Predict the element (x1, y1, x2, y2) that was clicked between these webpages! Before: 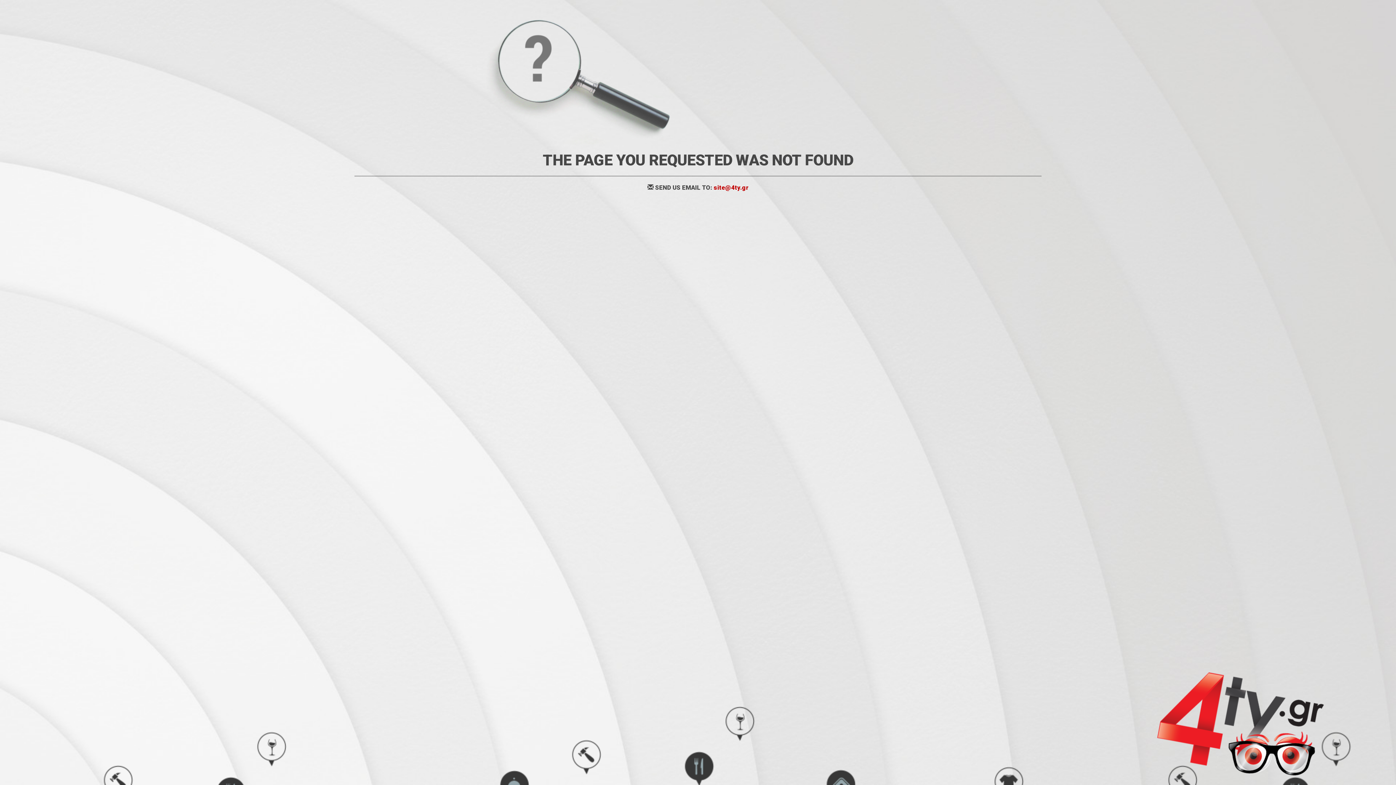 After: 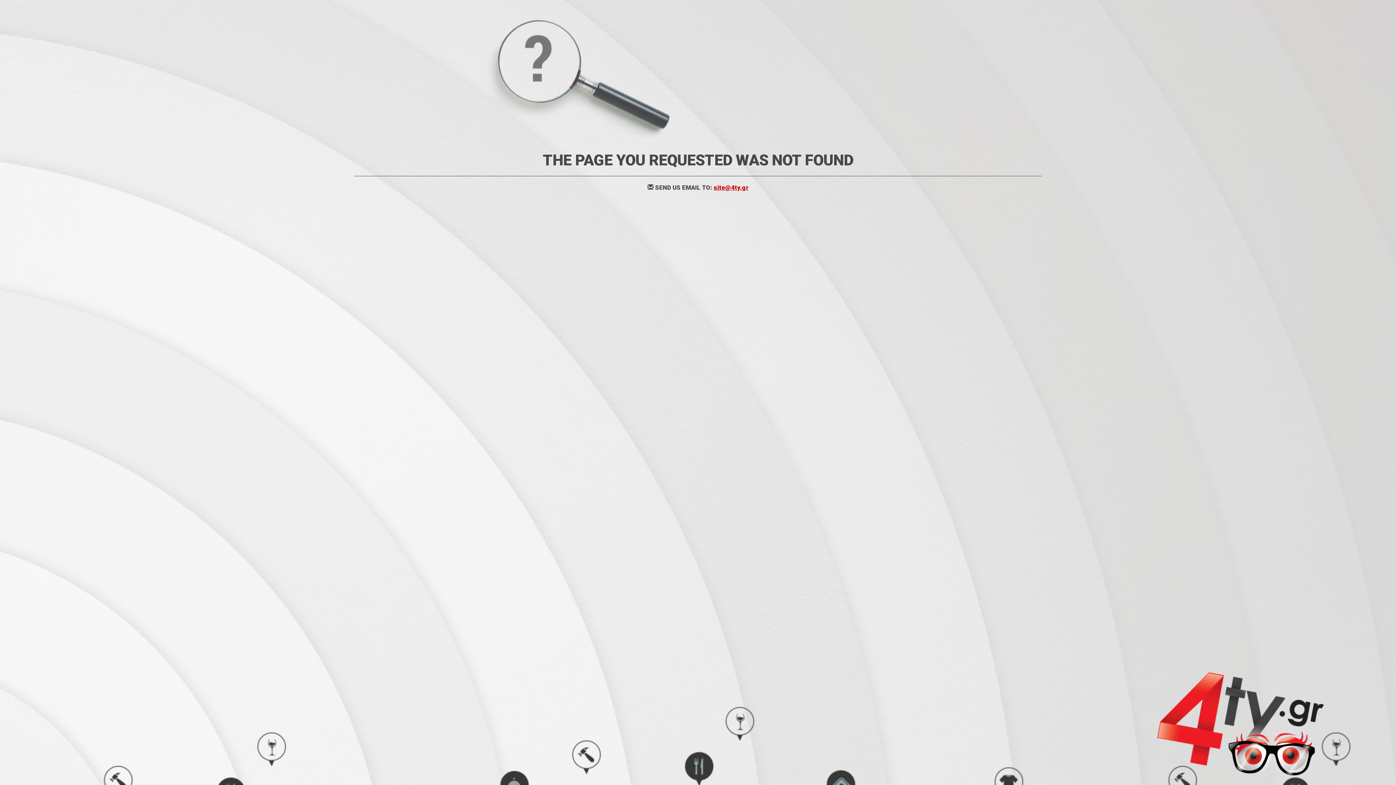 Action: label: site@4ty.gr bbox: (713, 184, 748, 191)